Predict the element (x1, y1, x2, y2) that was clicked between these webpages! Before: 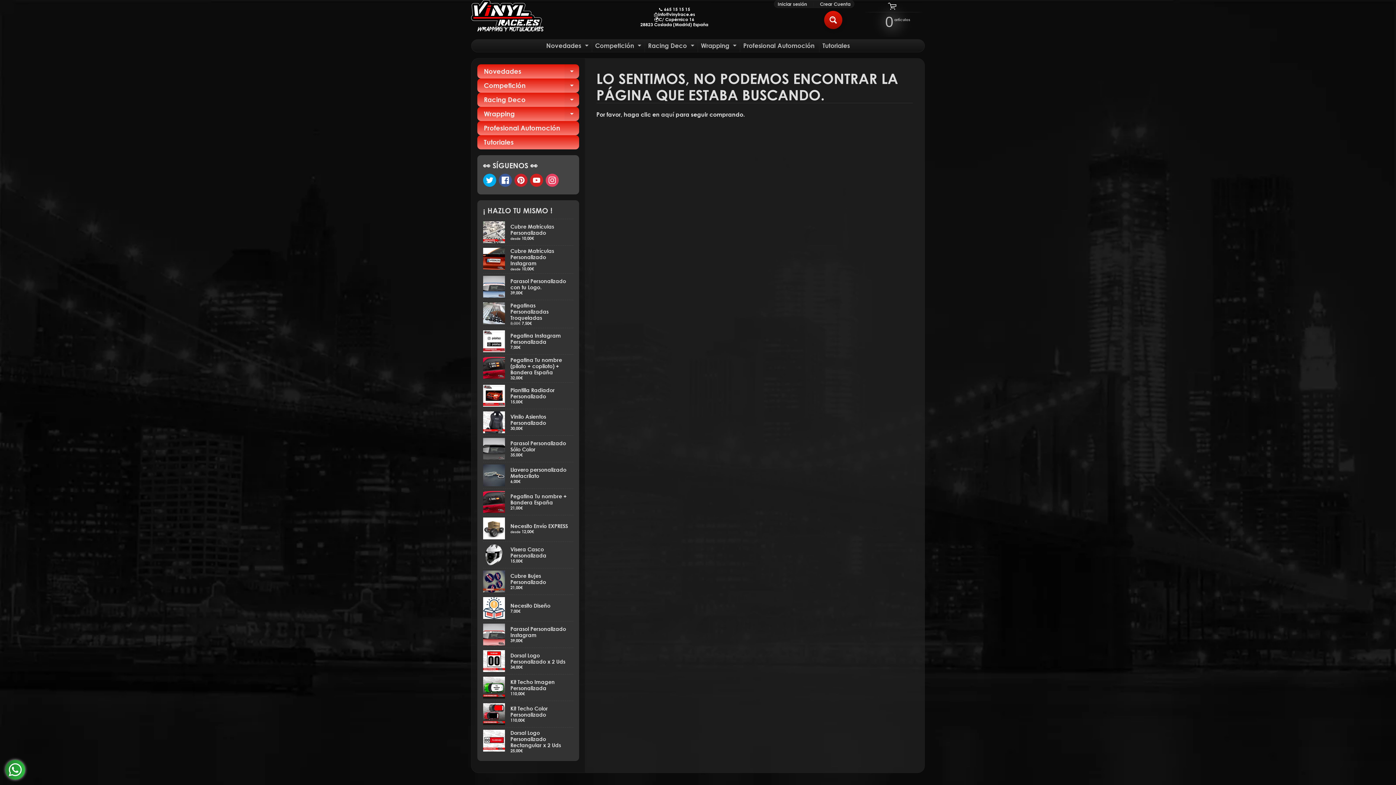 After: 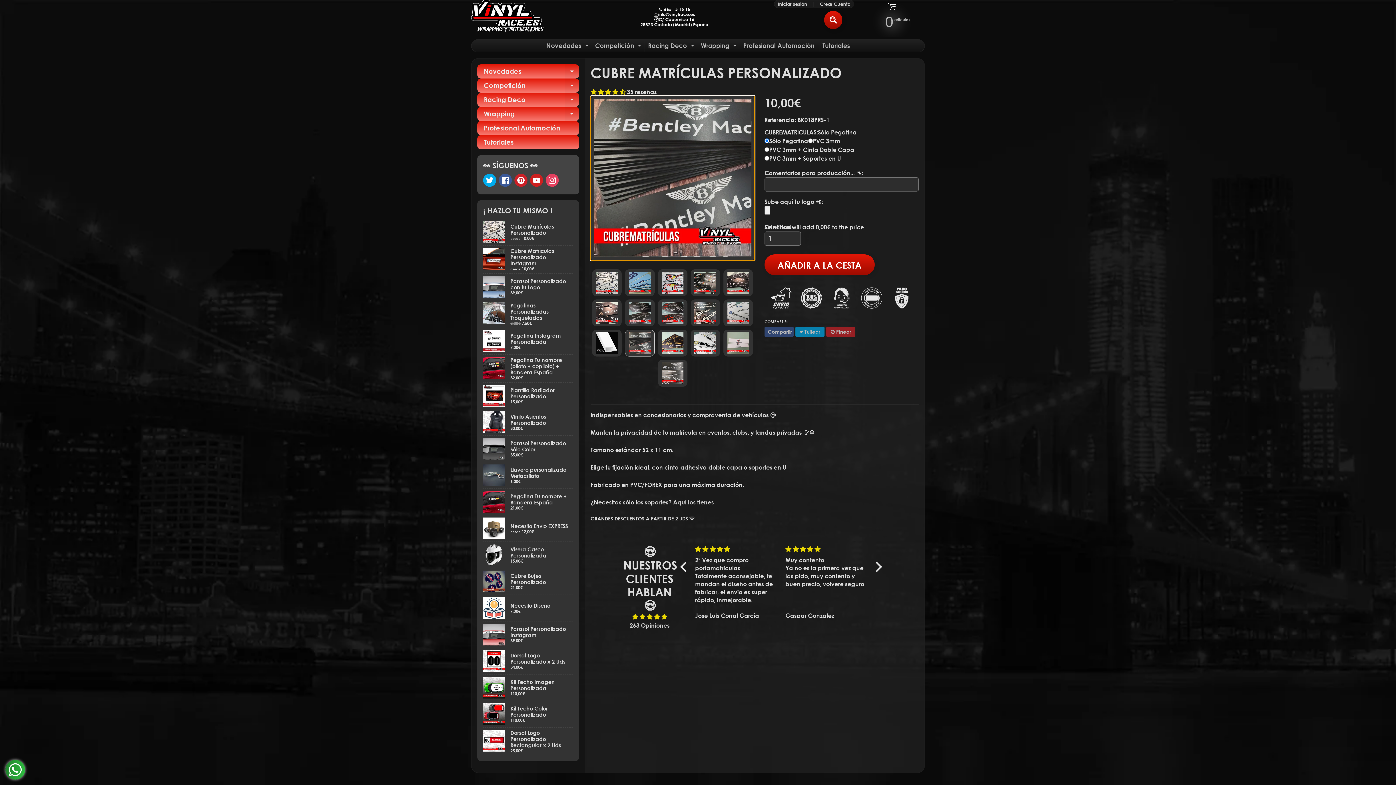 Action: bbox: (483, 219, 573, 245) label: Cubre Matrículas Personalizado
desde 10,00€